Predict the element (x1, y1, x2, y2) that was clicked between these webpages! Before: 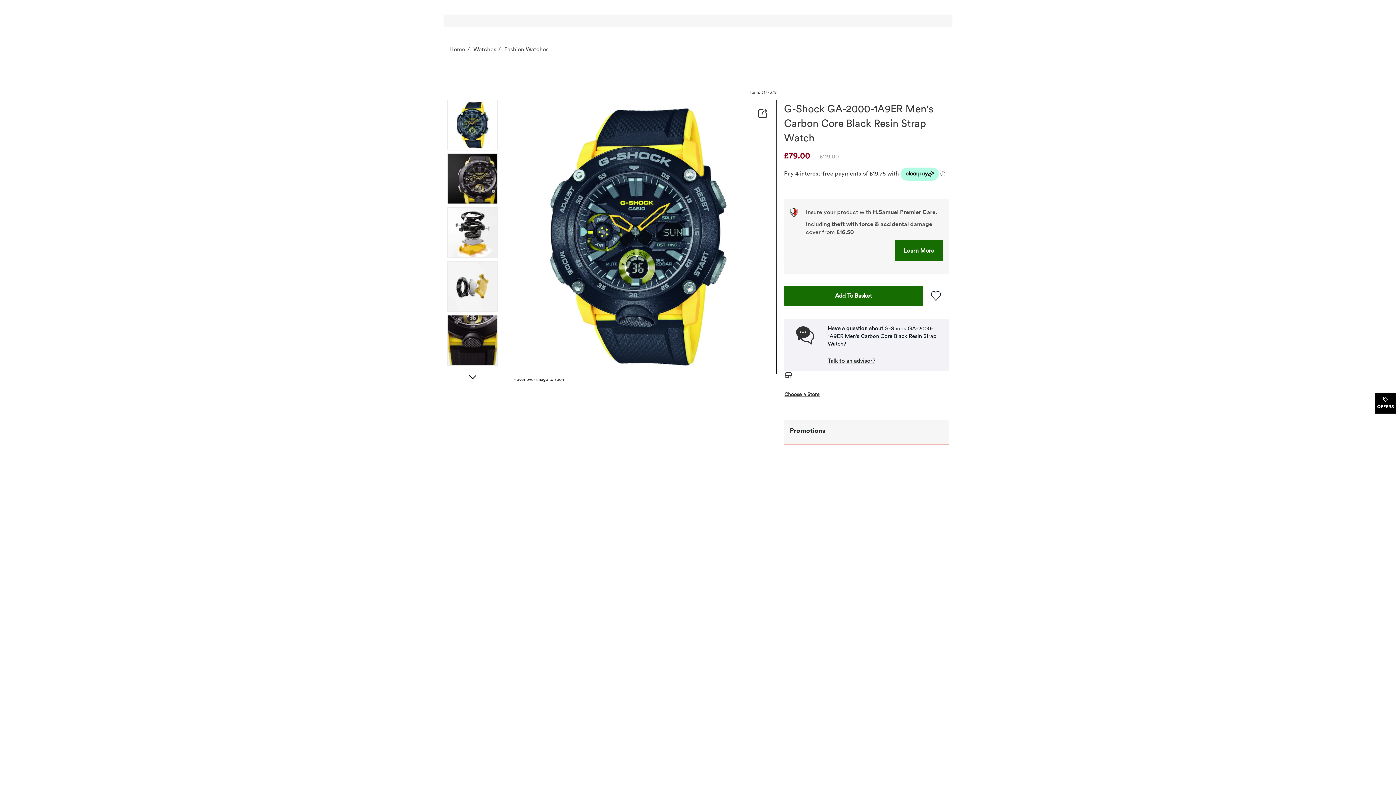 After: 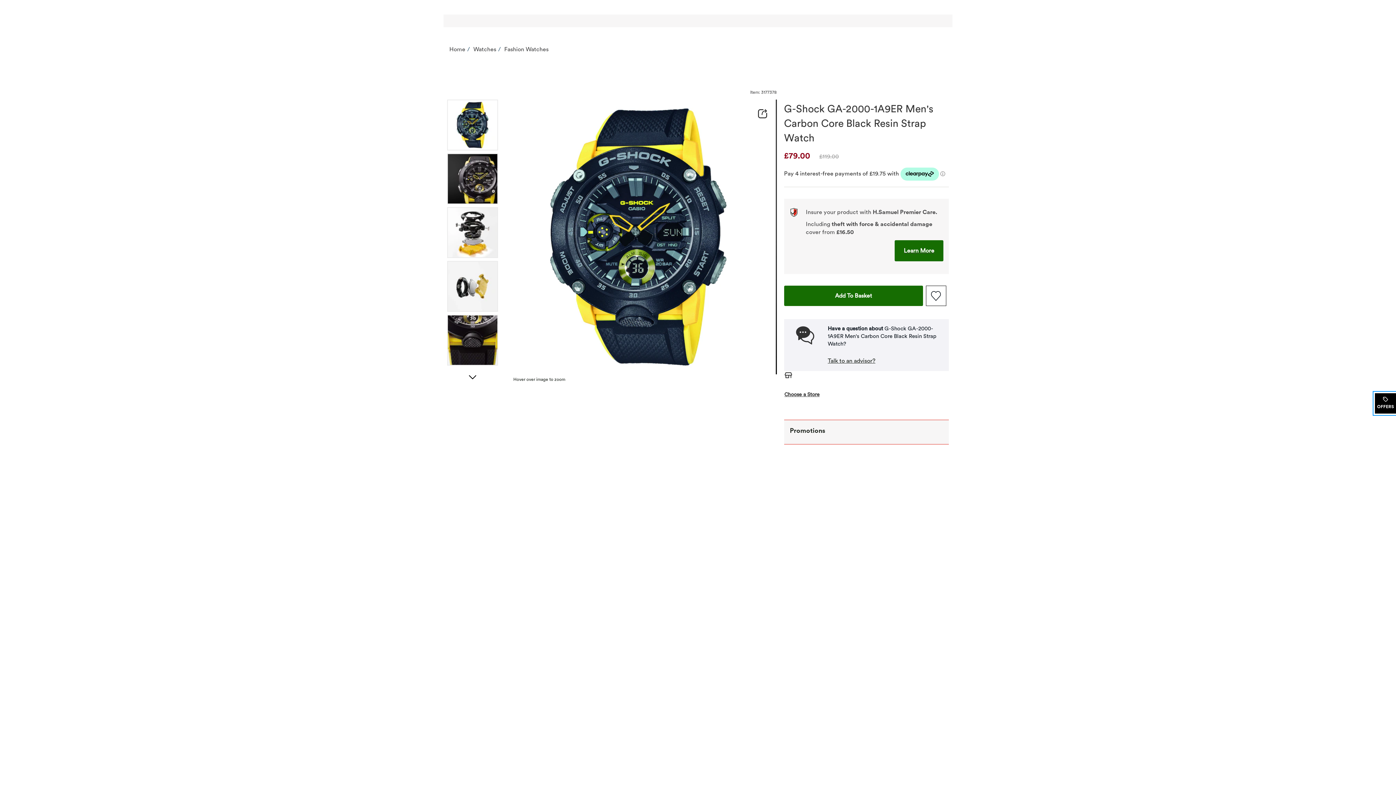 Action: label: OFFERS
. THIS ACTION WILL OPEN A DRAWER bbox: (1374, 392, 1396, 414)